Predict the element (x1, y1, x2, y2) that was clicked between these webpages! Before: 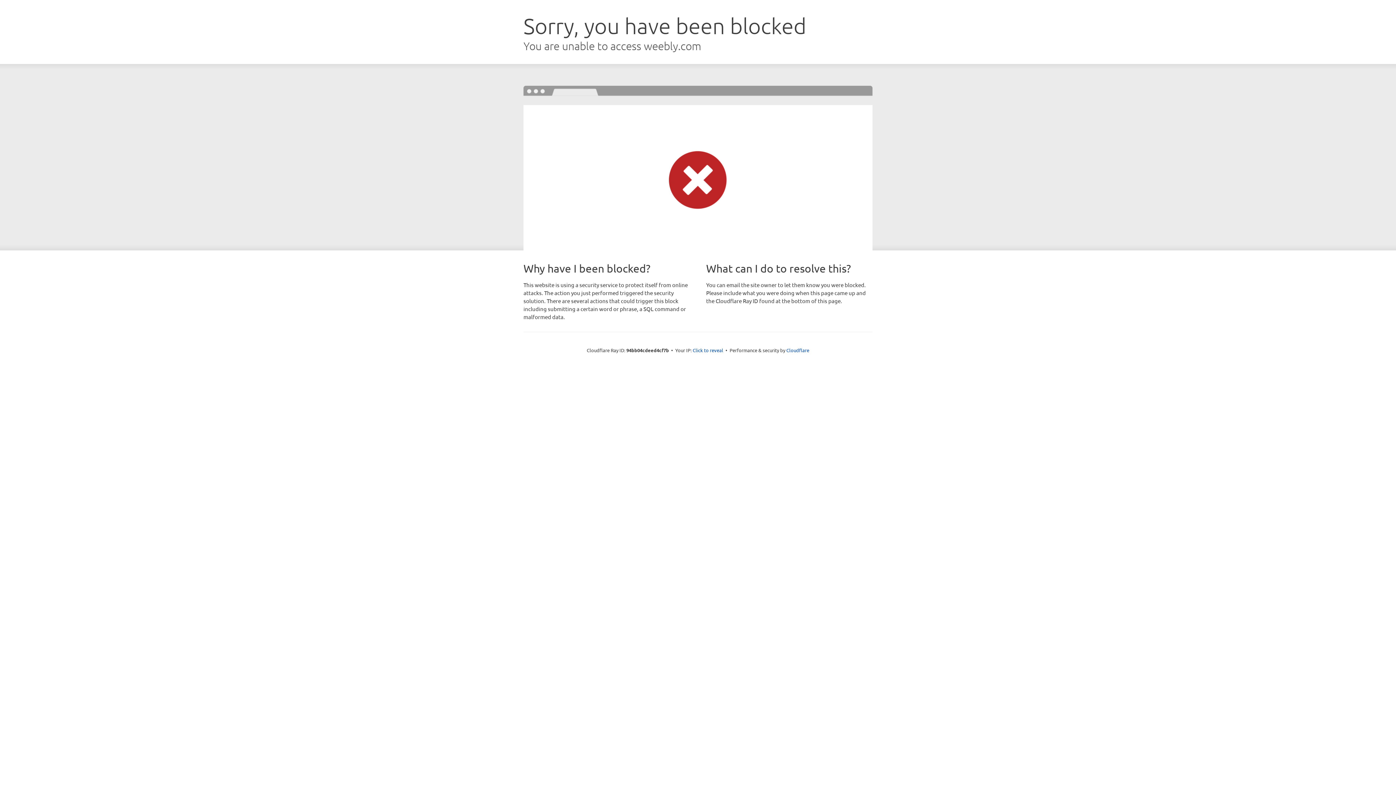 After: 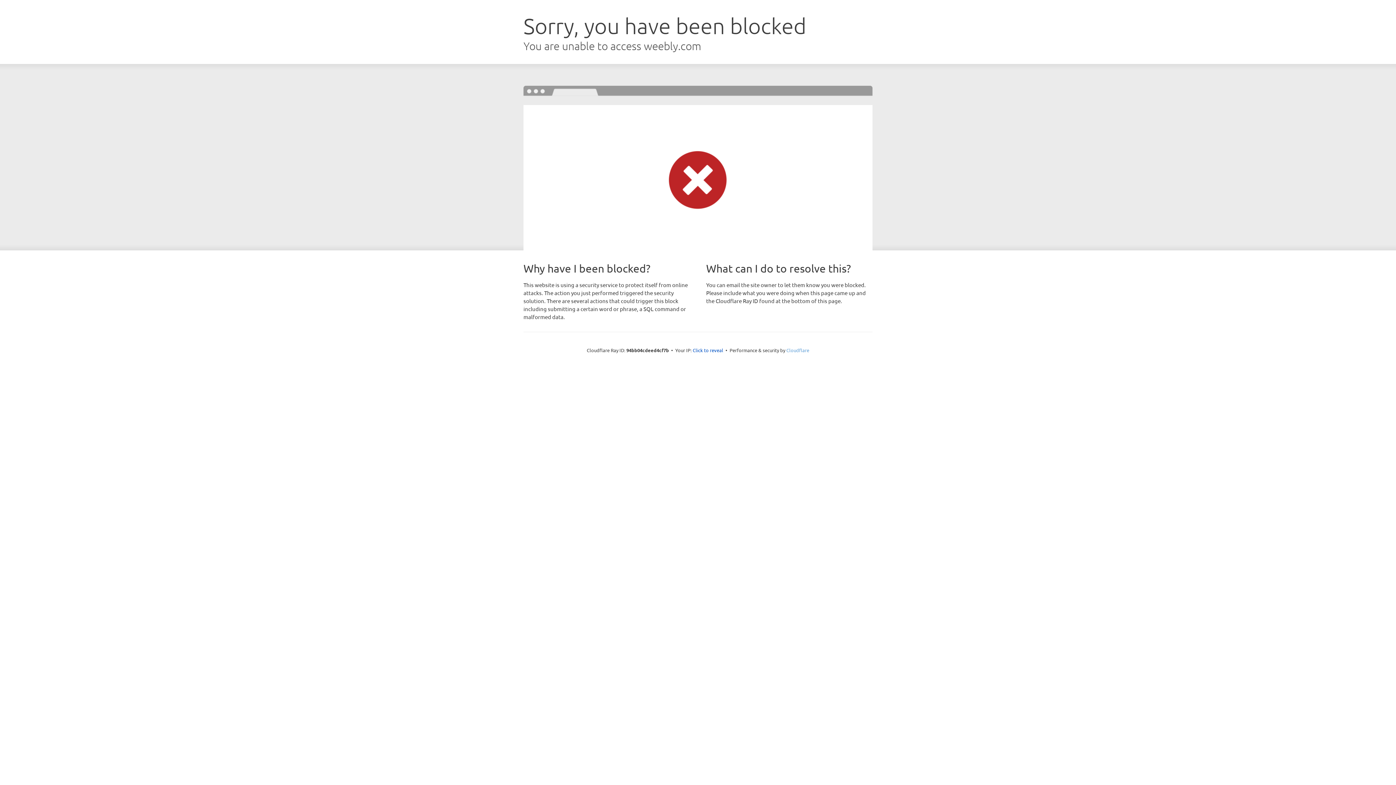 Action: bbox: (786, 347, 809, 353) label: Cloudflare